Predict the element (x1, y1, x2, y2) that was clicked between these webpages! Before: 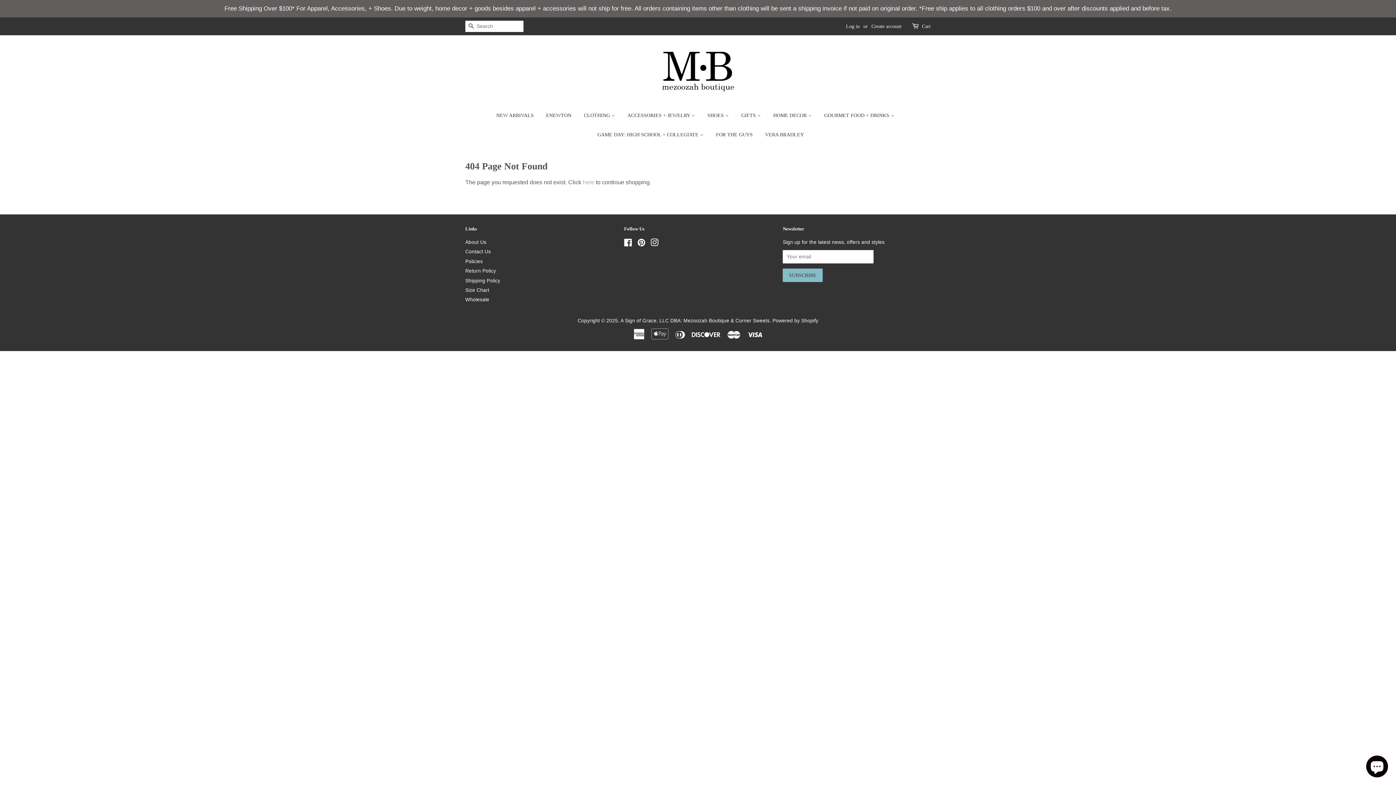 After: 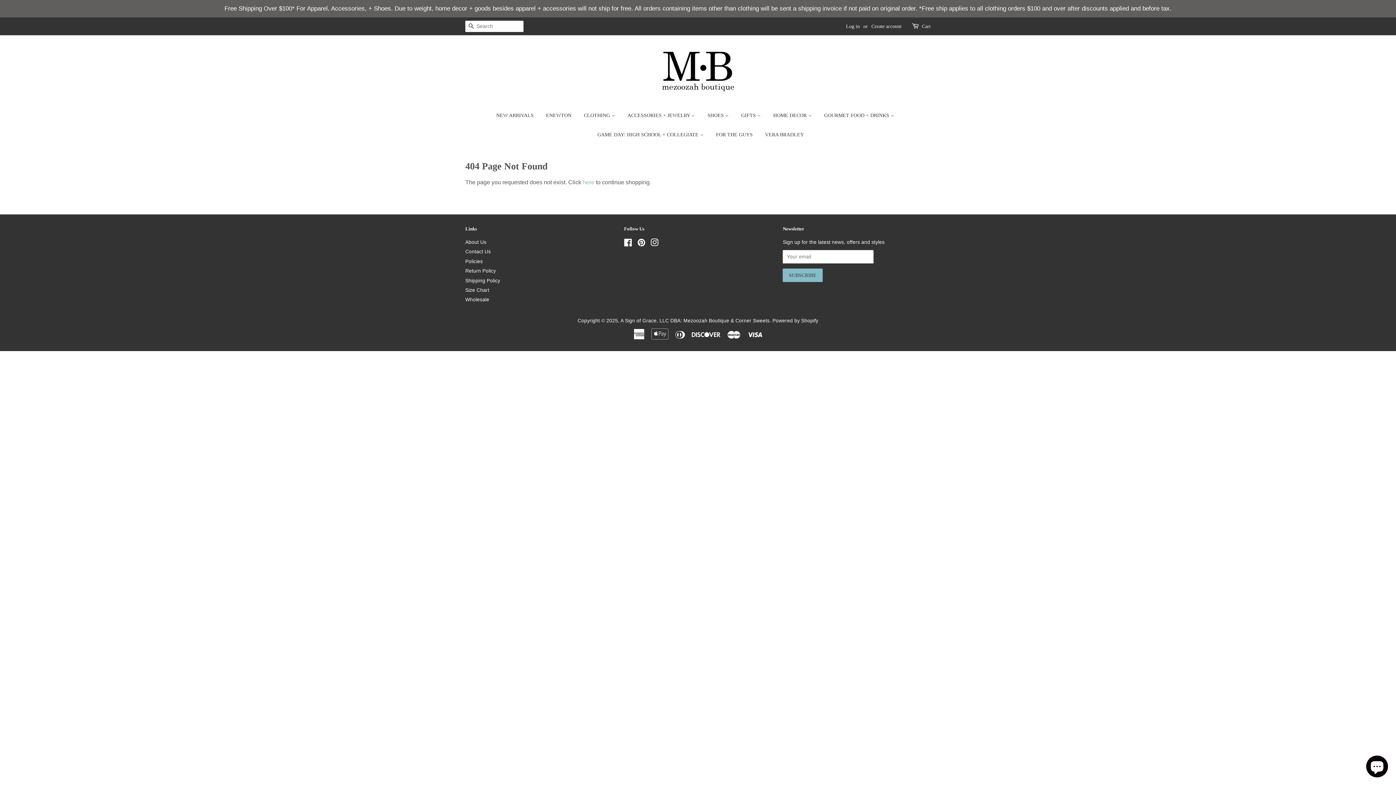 Action: label: Instagram bbox: (650, 241, 658, 246)